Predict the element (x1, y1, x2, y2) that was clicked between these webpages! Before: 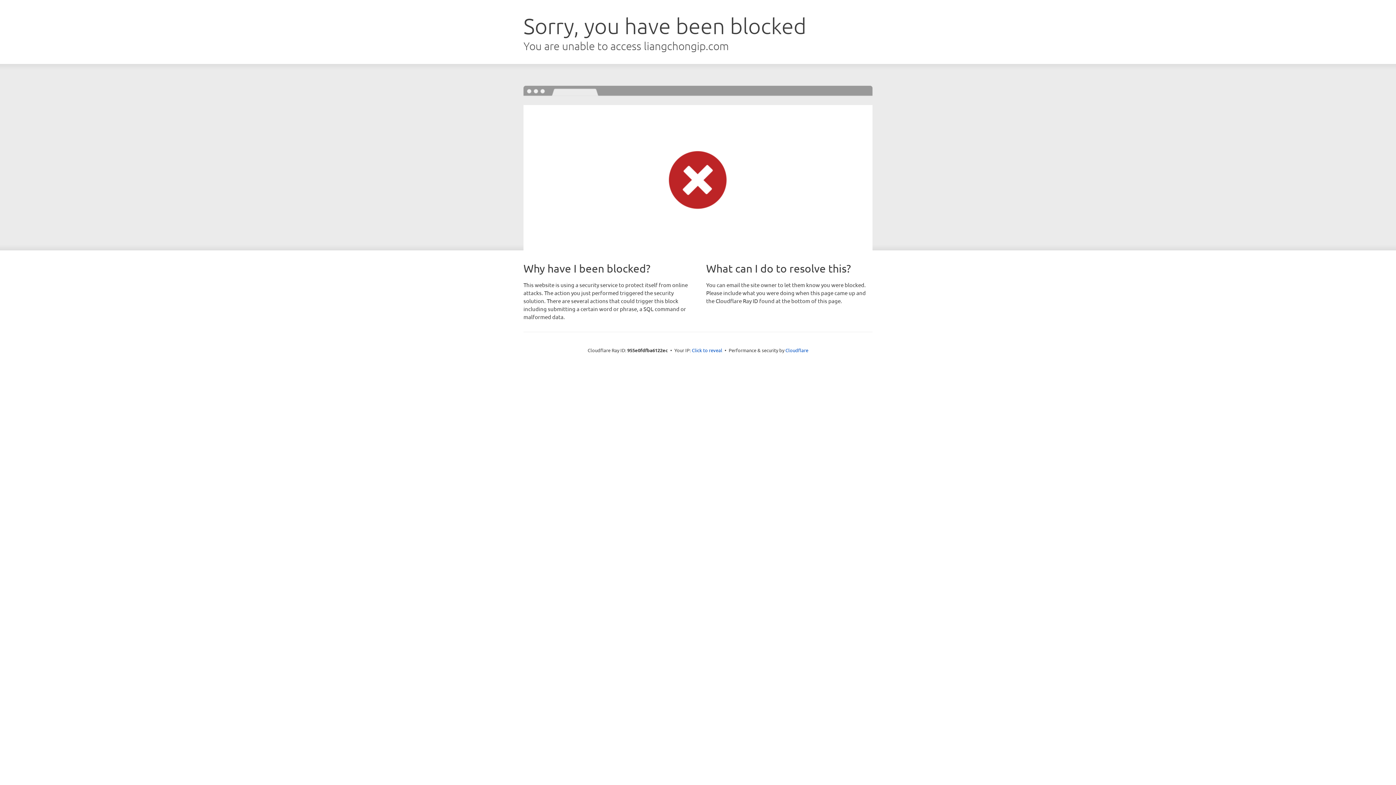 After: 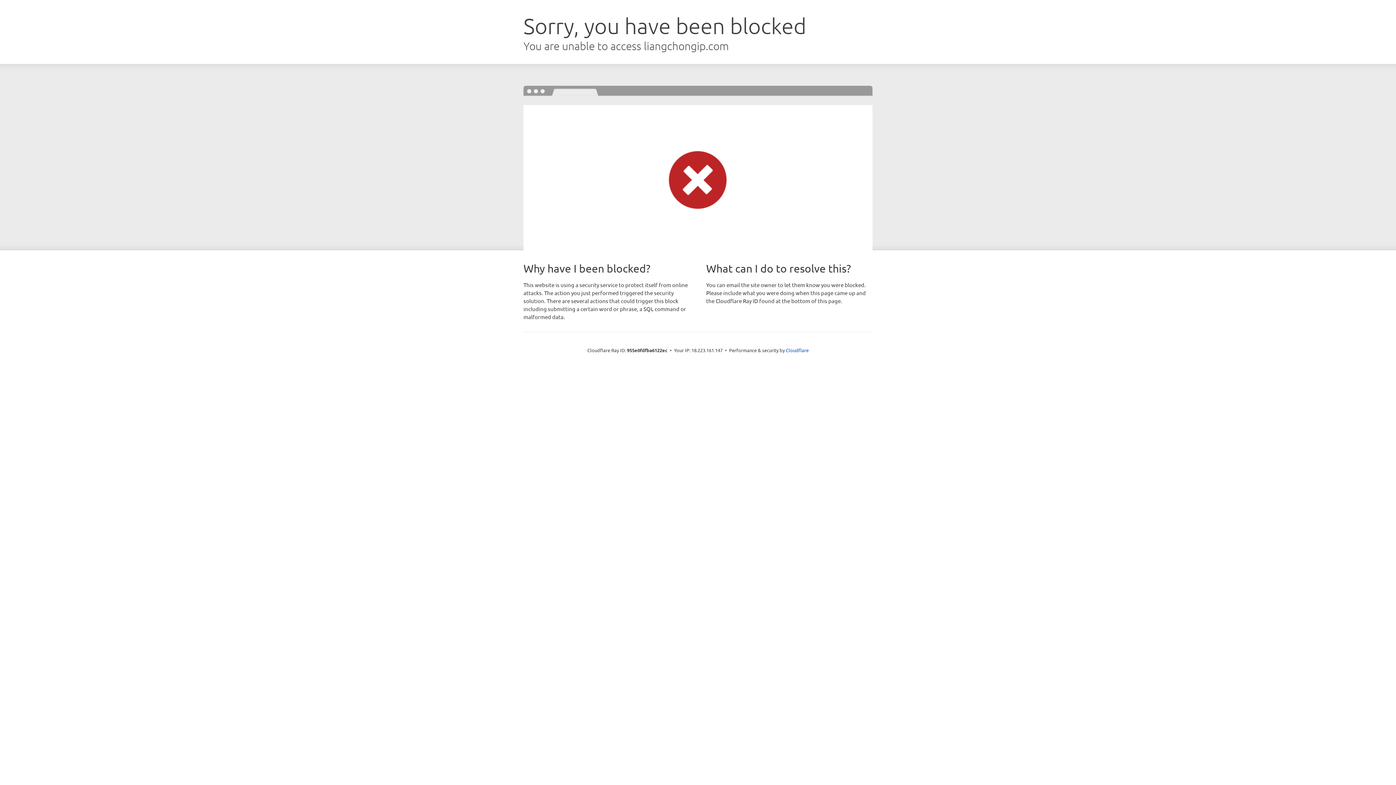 Action: bbox: (692, 346, 722, 353) label: Click to reveal